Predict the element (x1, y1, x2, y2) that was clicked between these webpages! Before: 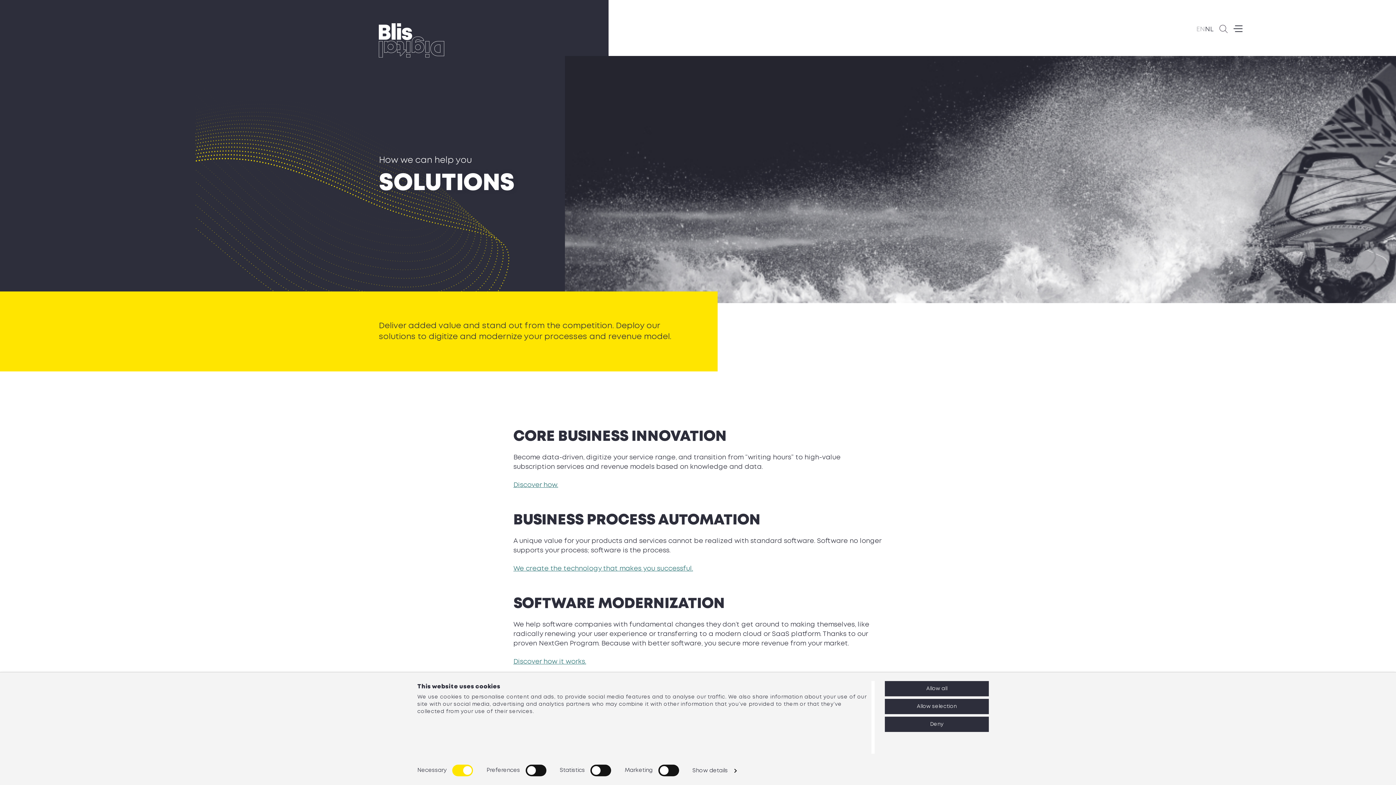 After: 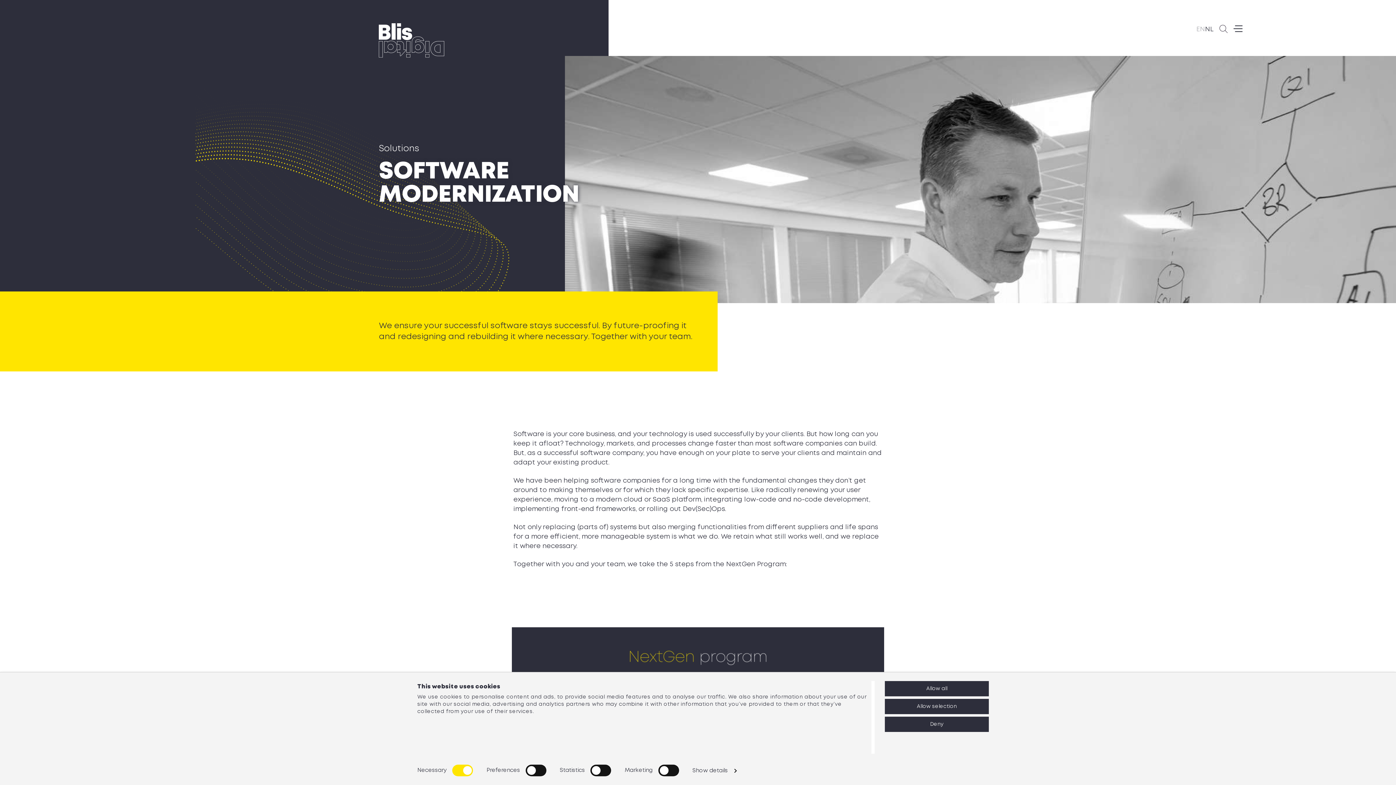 Action: bbox: (513, 659, 586, 665) label: Discover how it works.